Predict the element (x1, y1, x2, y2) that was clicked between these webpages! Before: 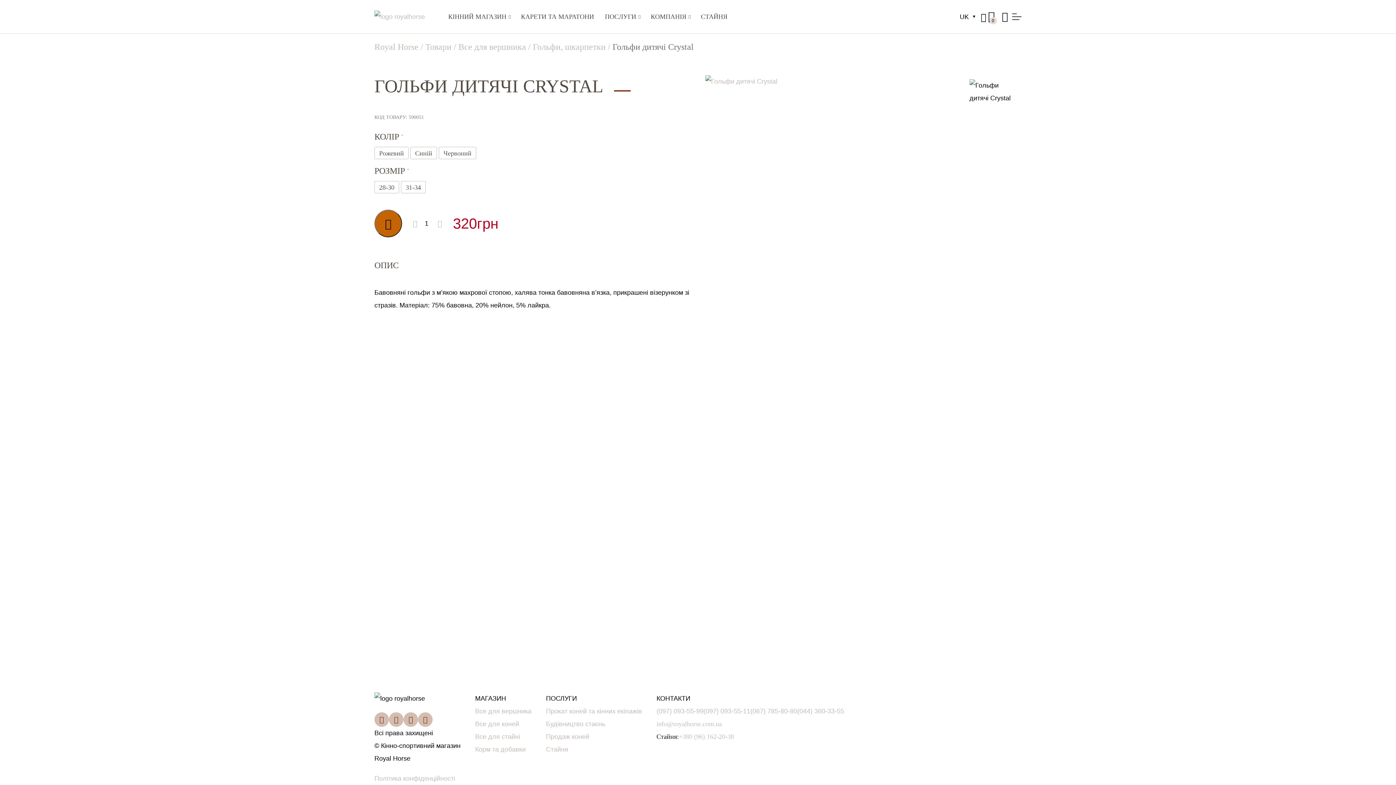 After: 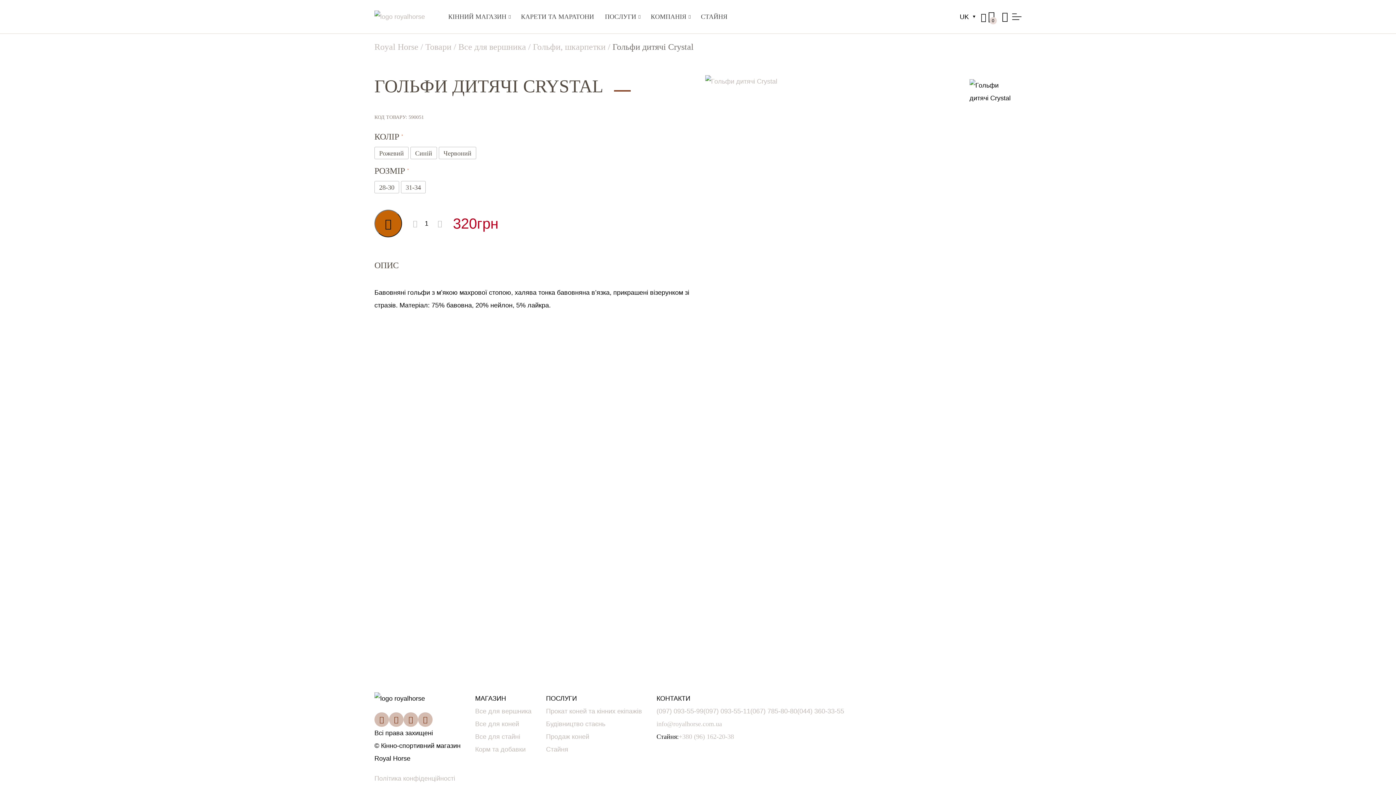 Action: label: КОМПАНІЯ bbox: (650, 13, 686, 20)